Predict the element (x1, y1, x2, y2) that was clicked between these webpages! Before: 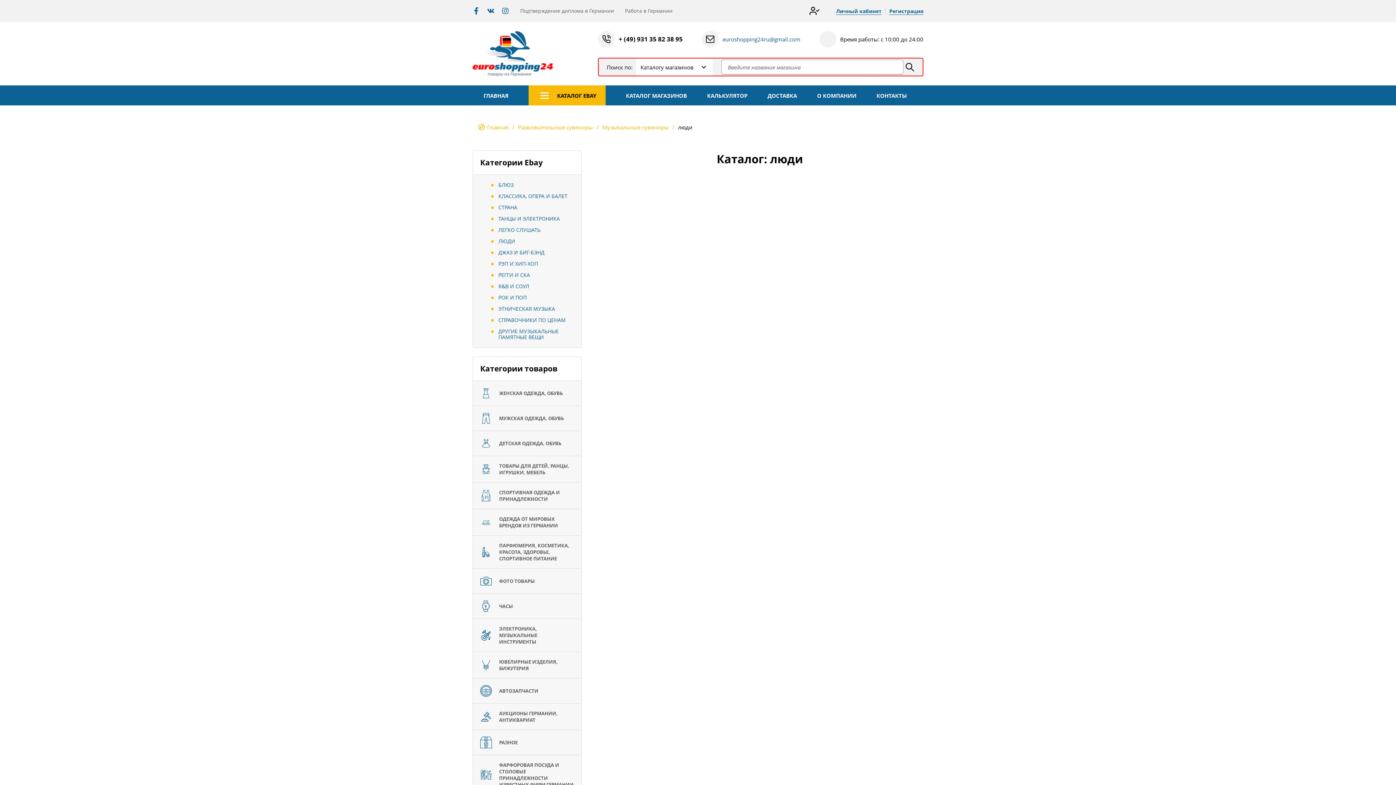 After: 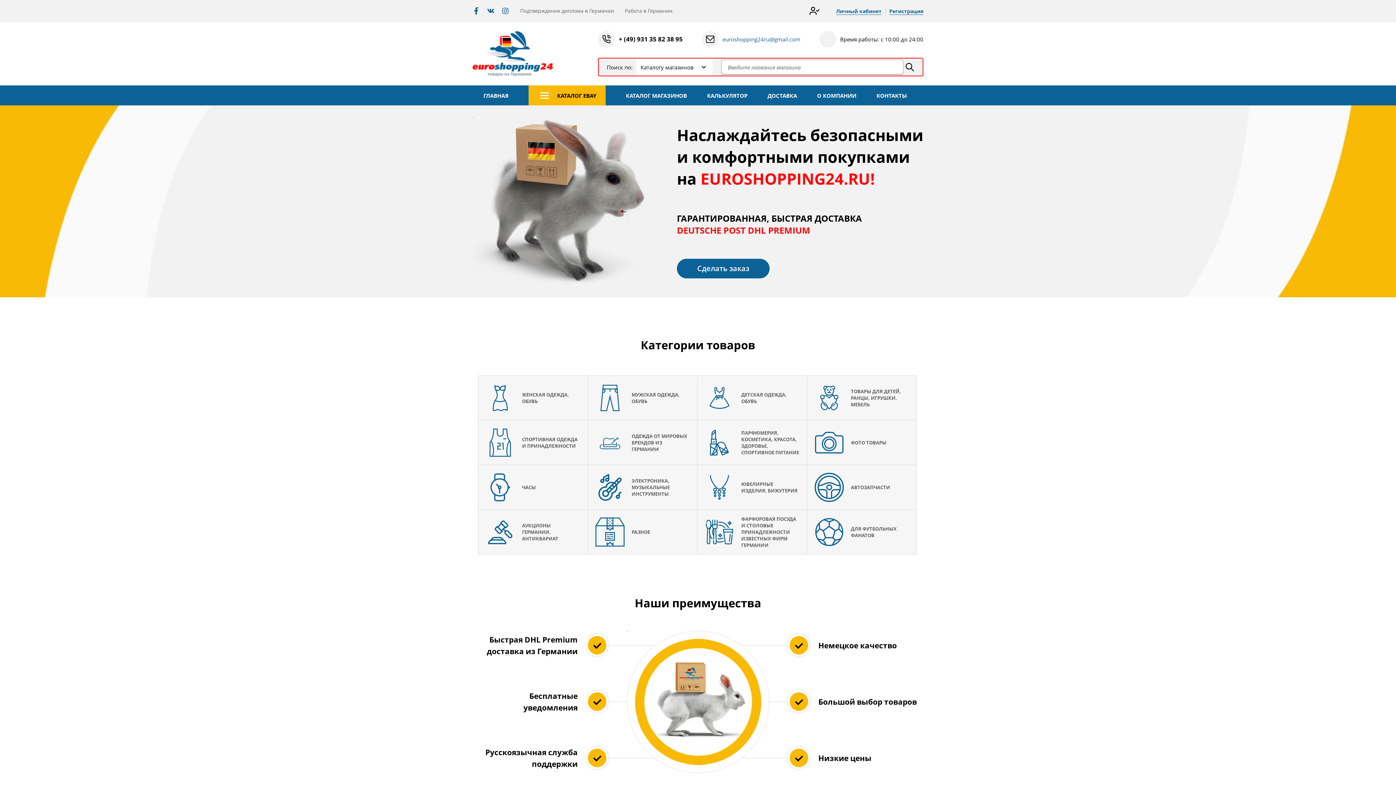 Action: bbox: (487, 124, 508, 130) label: Главная